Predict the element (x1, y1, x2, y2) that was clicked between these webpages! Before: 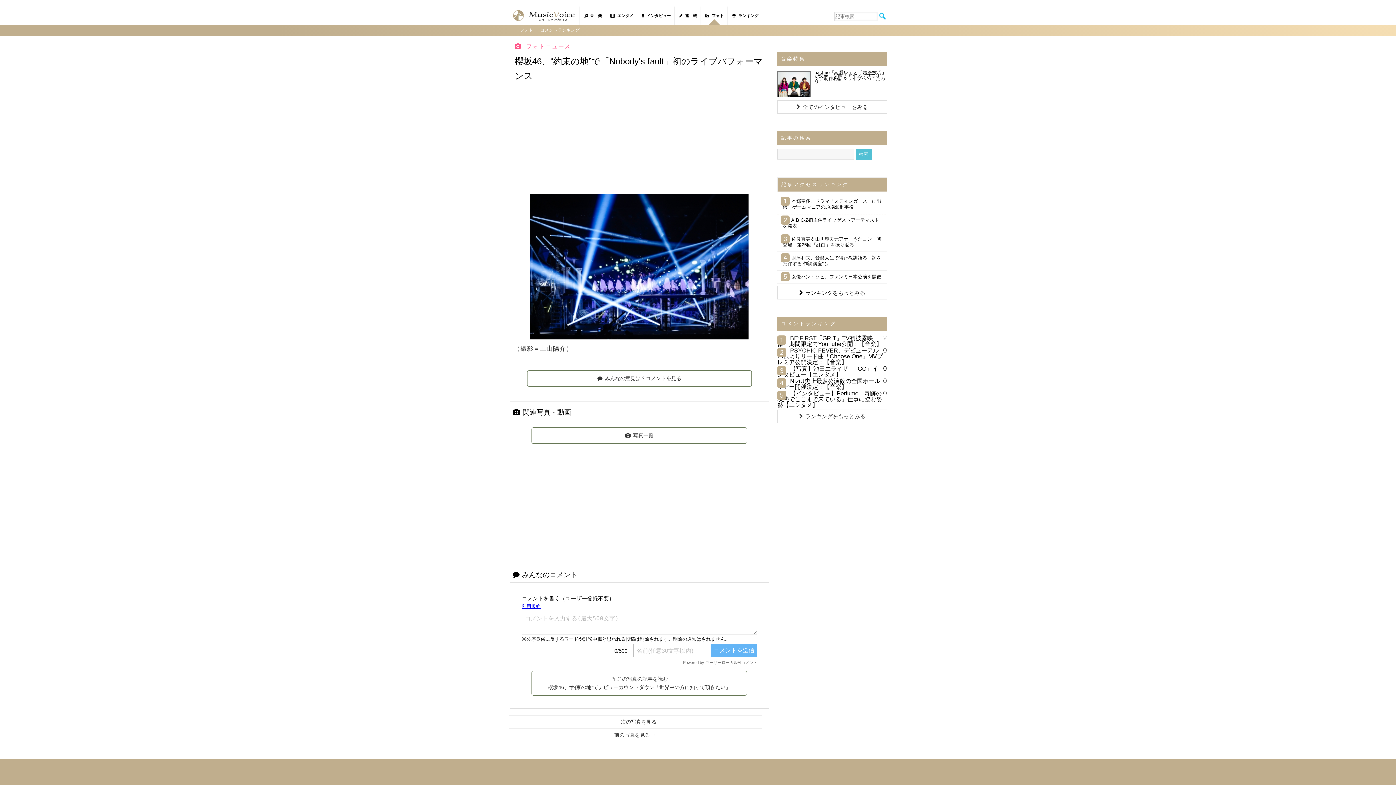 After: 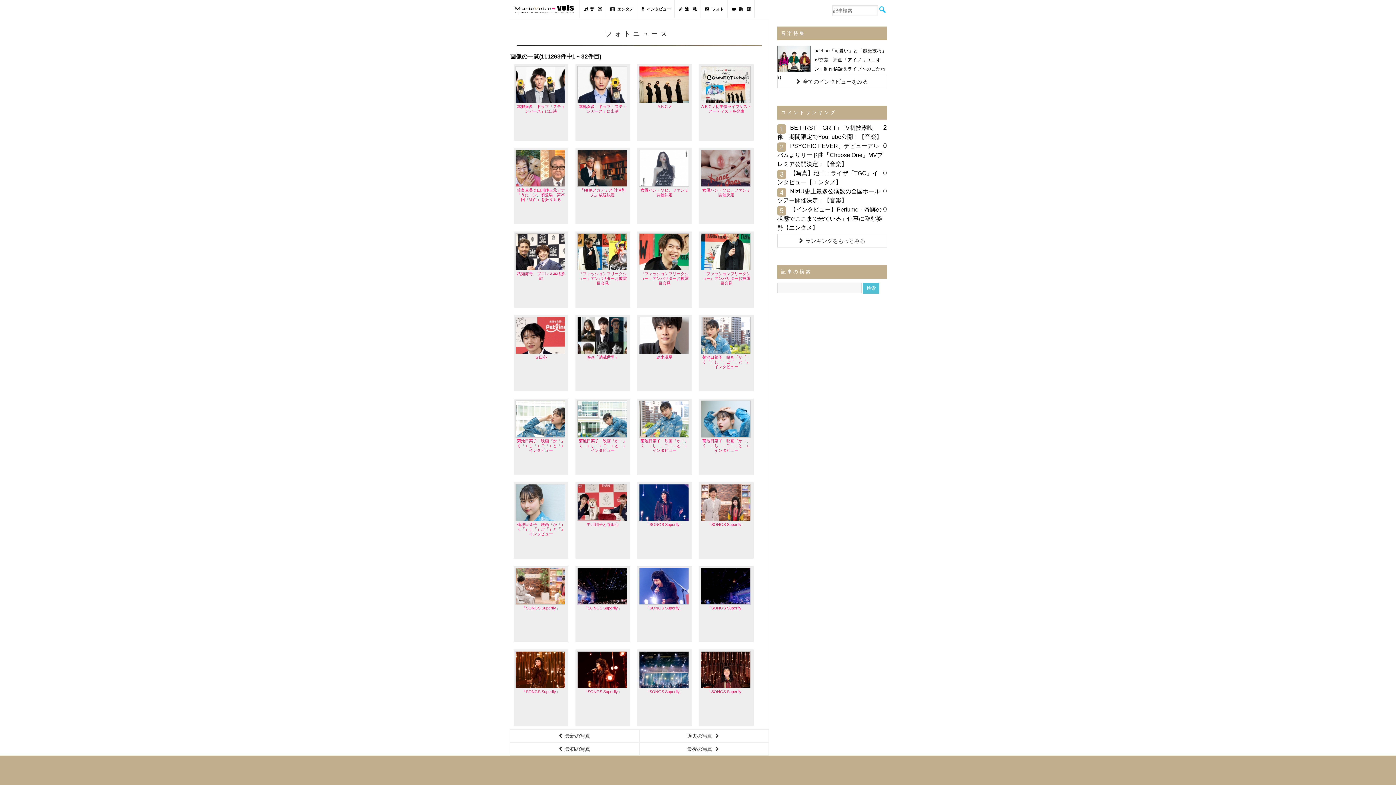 Action: bbox: (531, 427, 747, 443) label: 写真一覧